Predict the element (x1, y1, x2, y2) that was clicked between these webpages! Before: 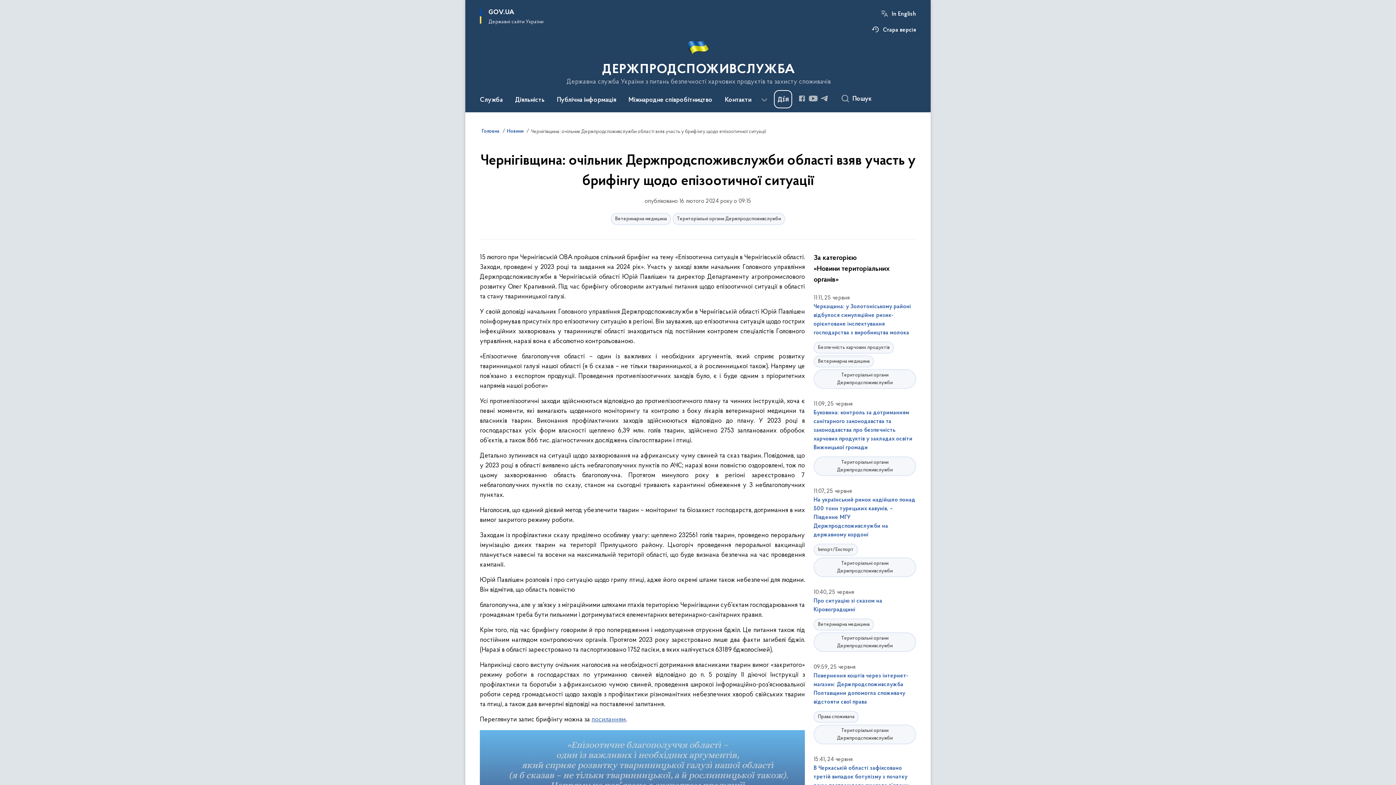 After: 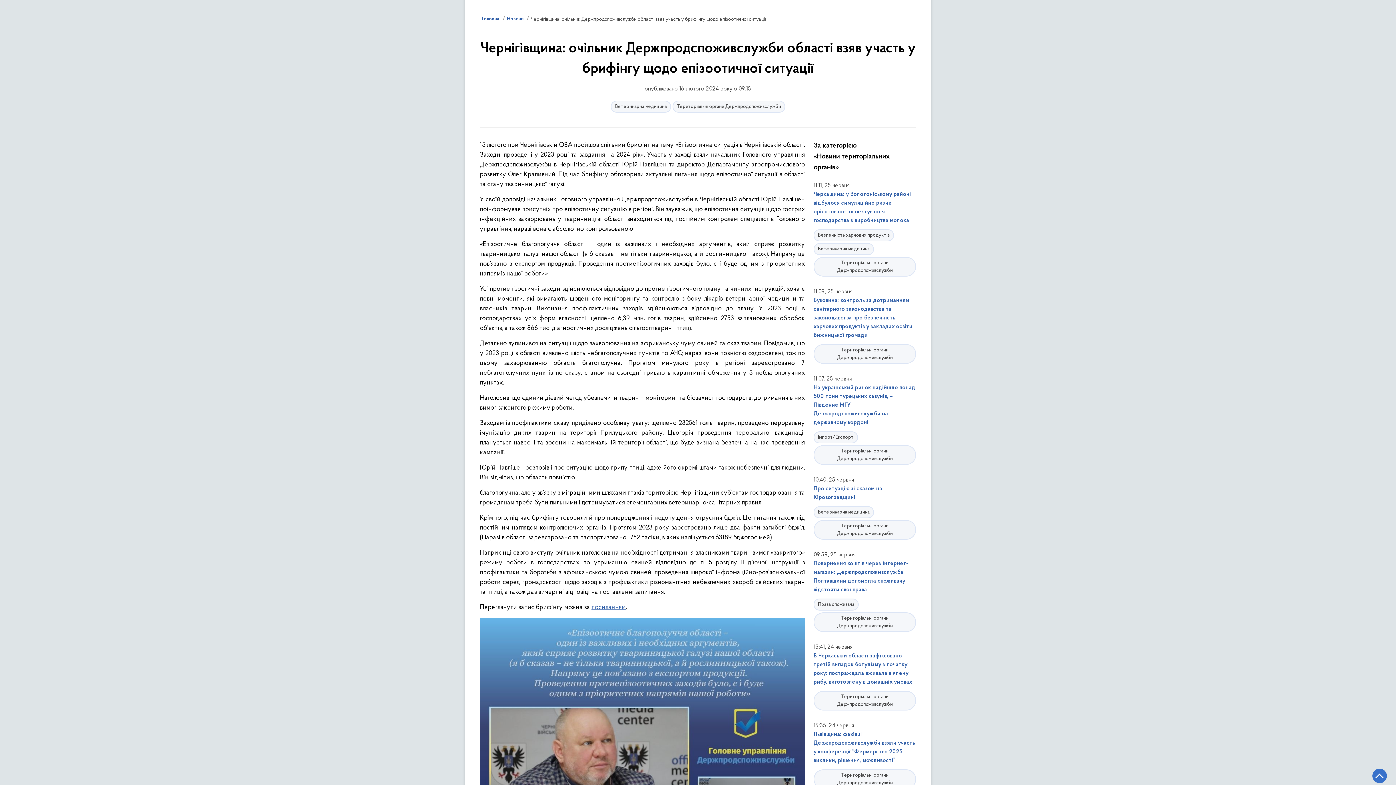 Action: bbox: (4, 4, 5, 5) label: Перейти до основного вмісту